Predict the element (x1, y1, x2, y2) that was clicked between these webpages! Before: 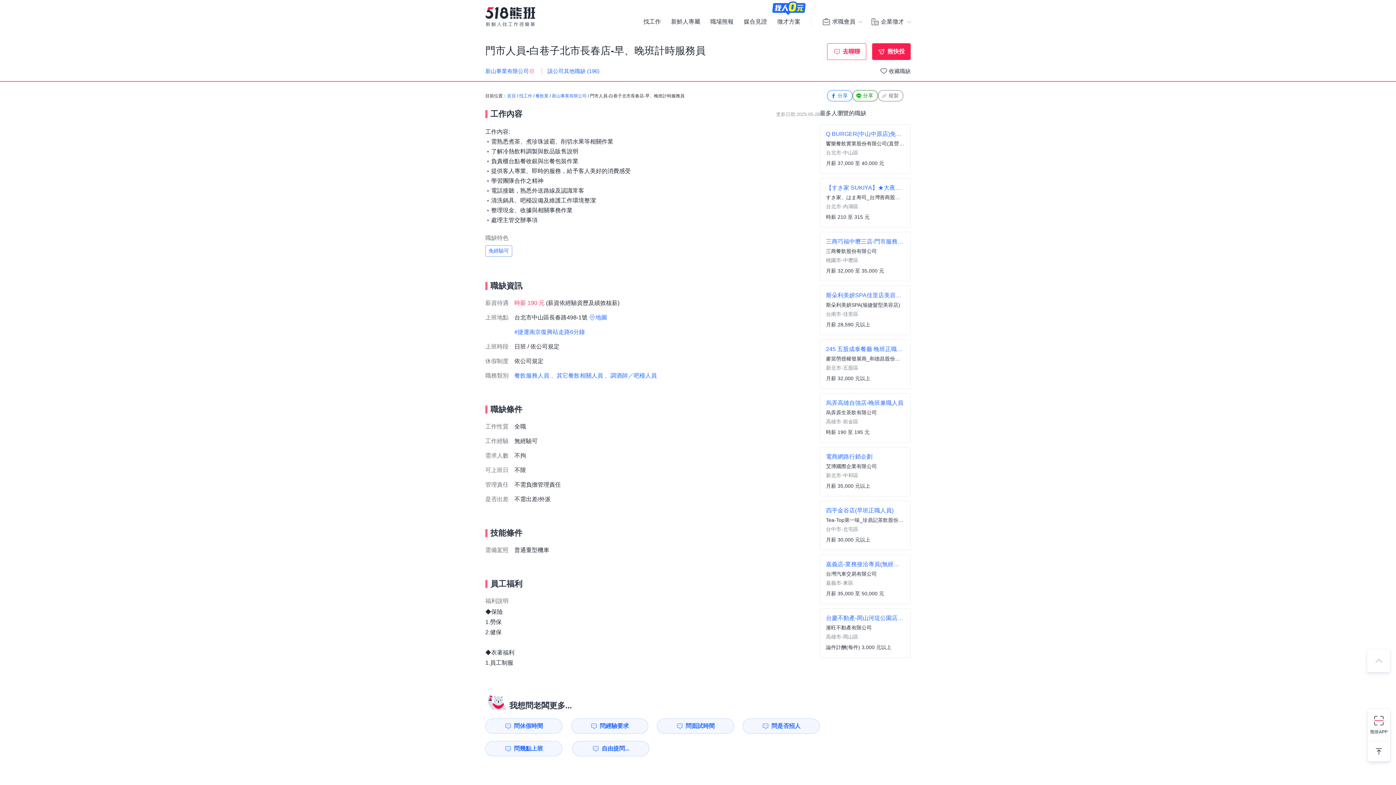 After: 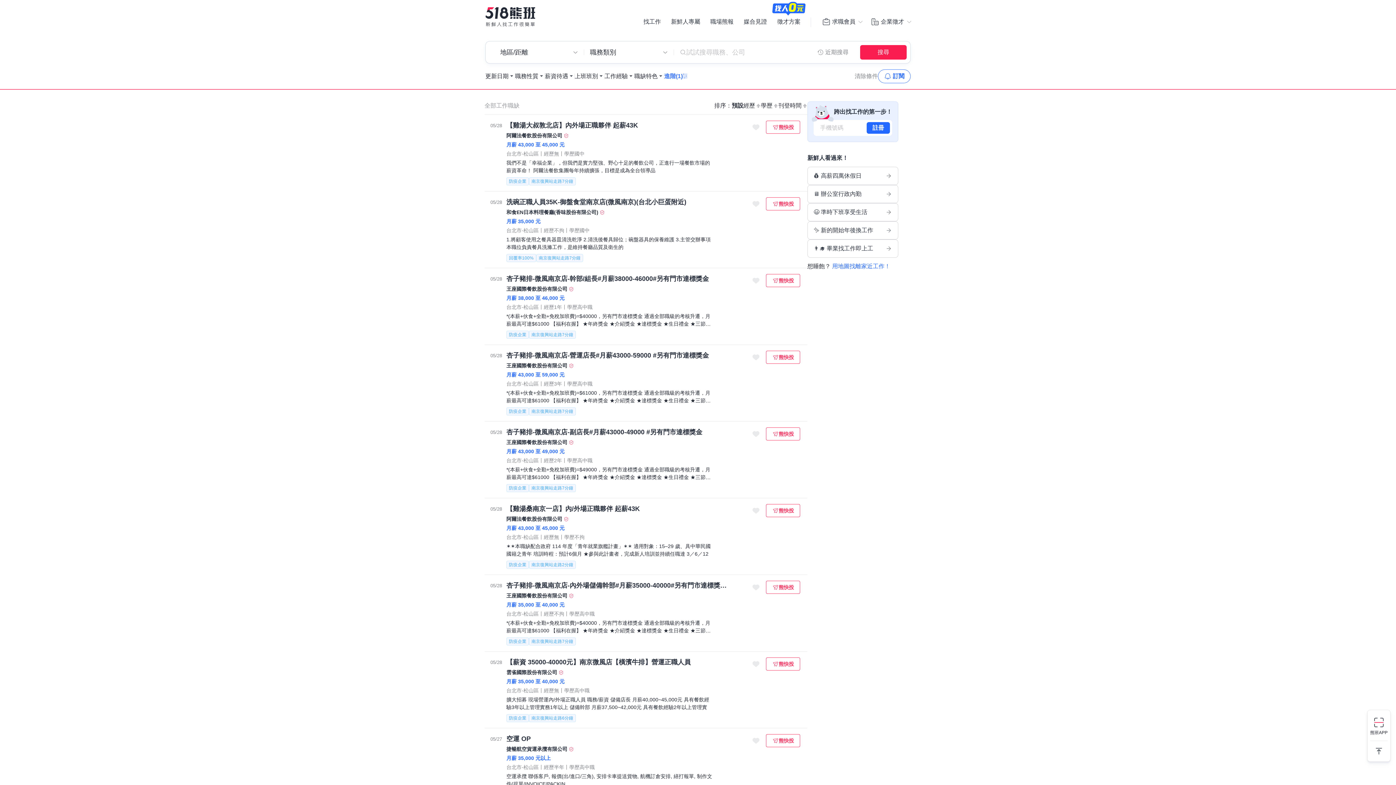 Action: label: #捷運南京復興站走路6分鐘 bbox: (514, 329, 585, 335)